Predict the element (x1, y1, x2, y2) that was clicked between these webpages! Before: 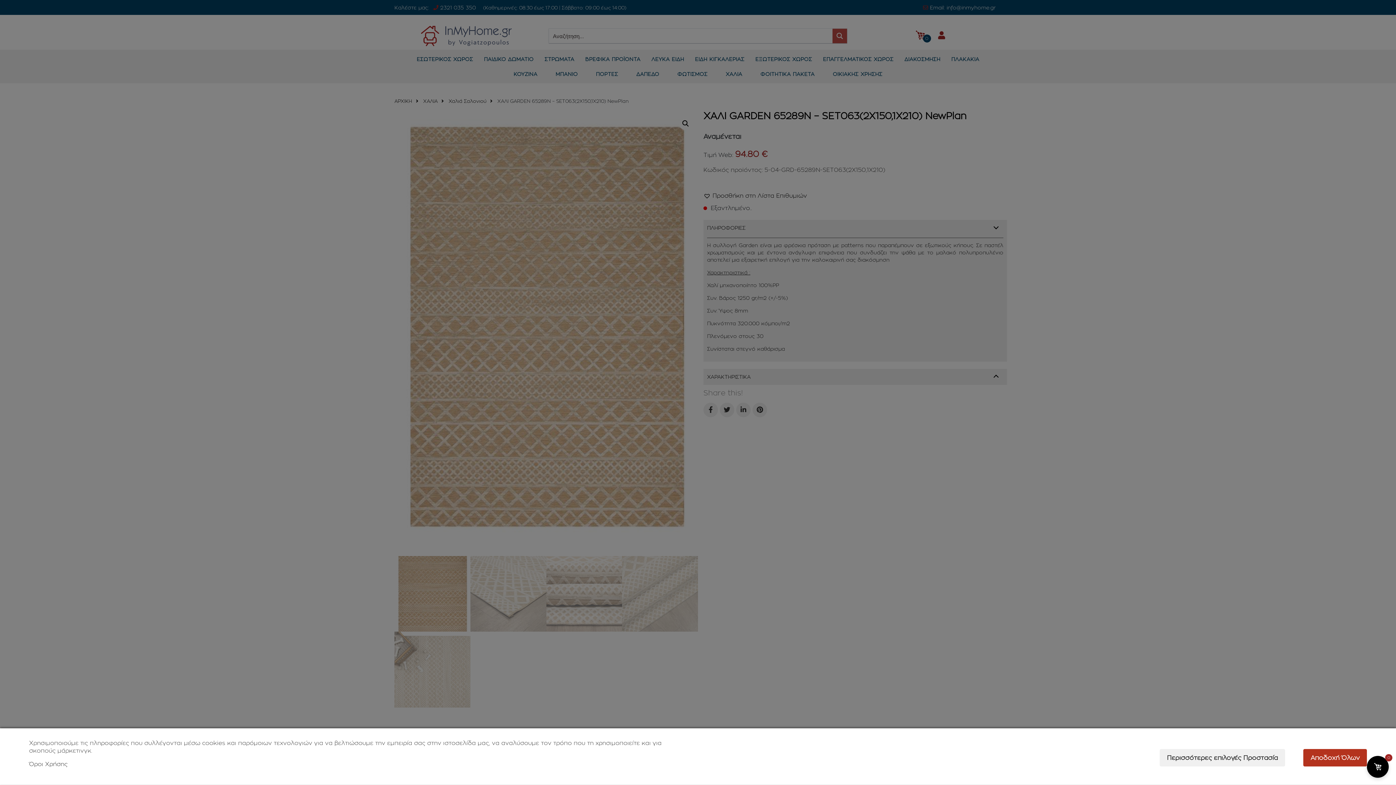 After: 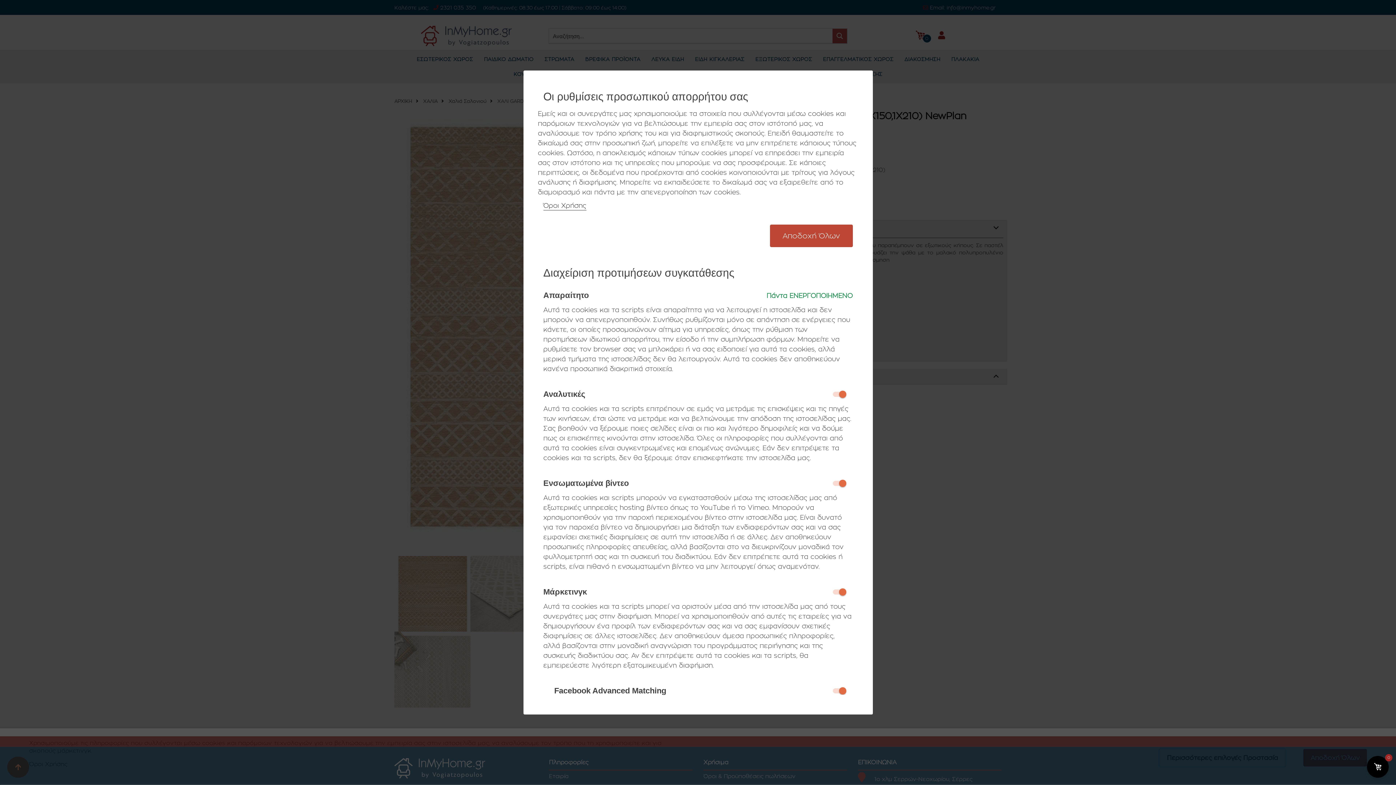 Action: label: Περισσότερες επιλογές Προστασία bbox: (1160, 749, 1285, 766)